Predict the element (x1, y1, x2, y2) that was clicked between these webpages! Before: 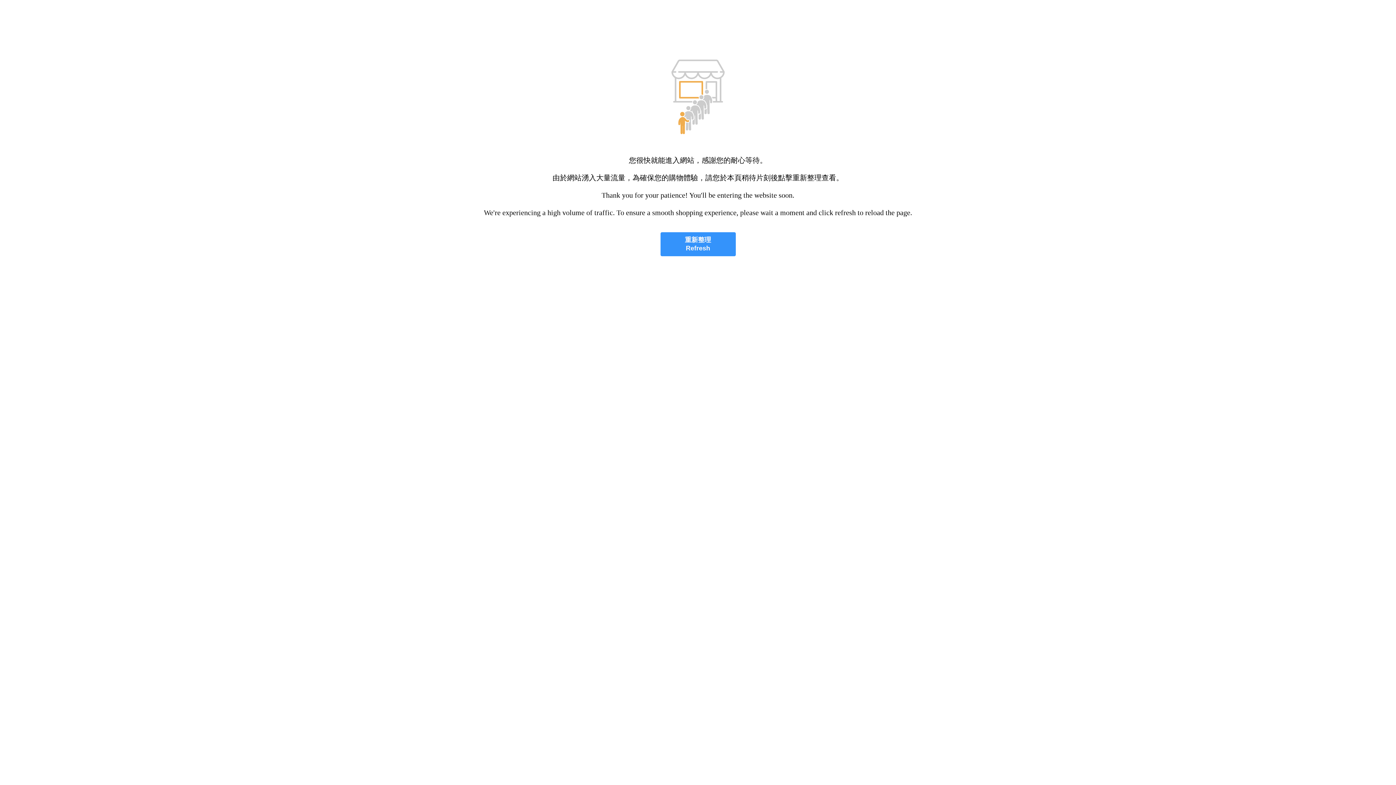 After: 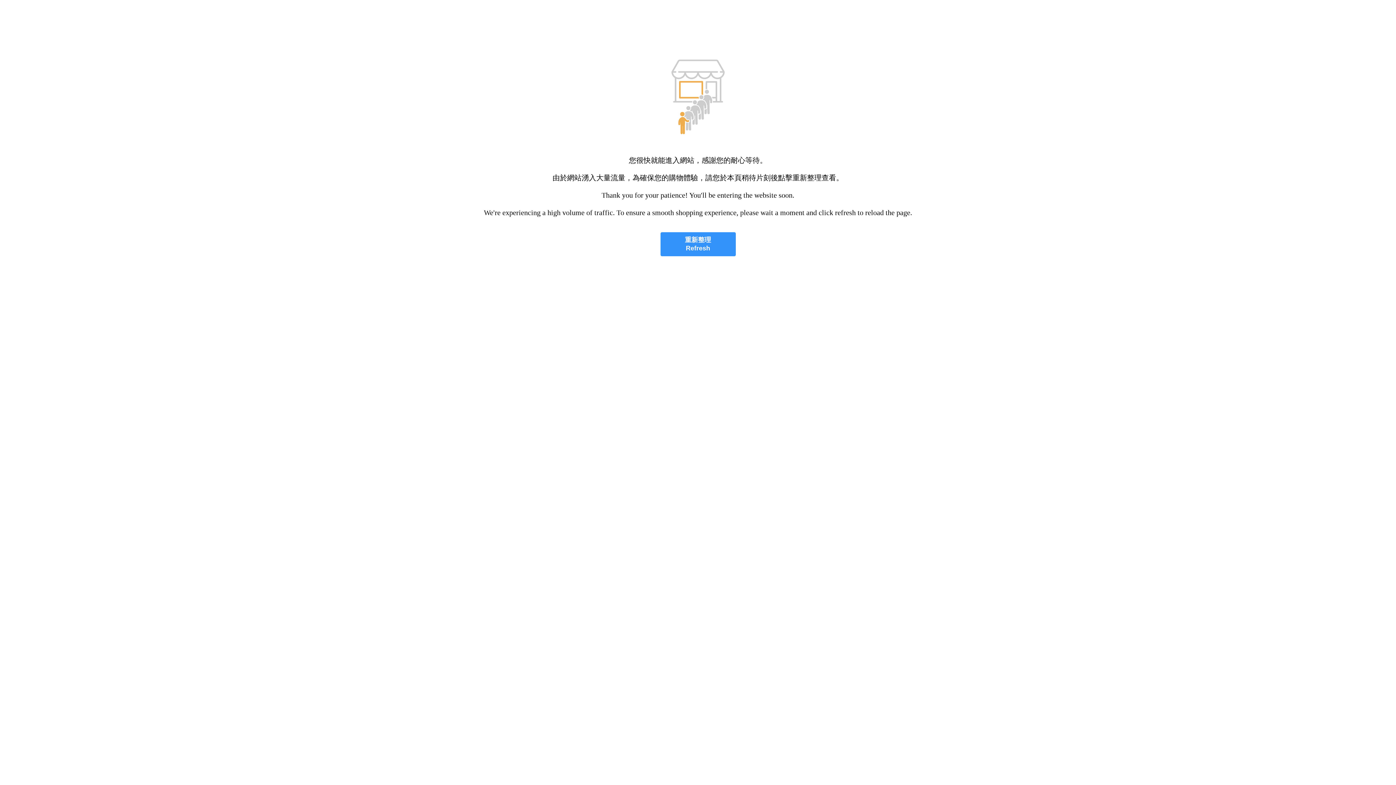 Action: label: 重新整理
Refresh bbox: (660, 232, 735, 256)